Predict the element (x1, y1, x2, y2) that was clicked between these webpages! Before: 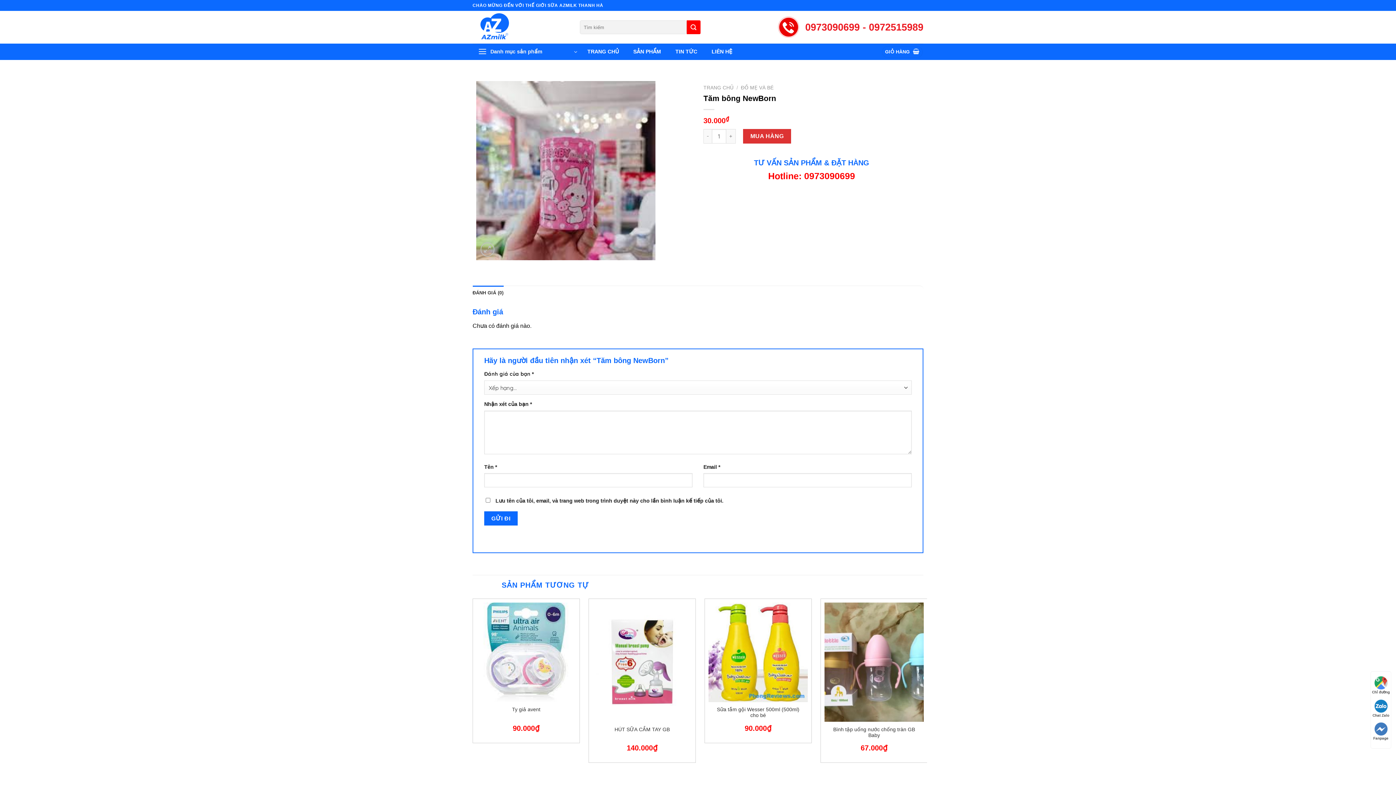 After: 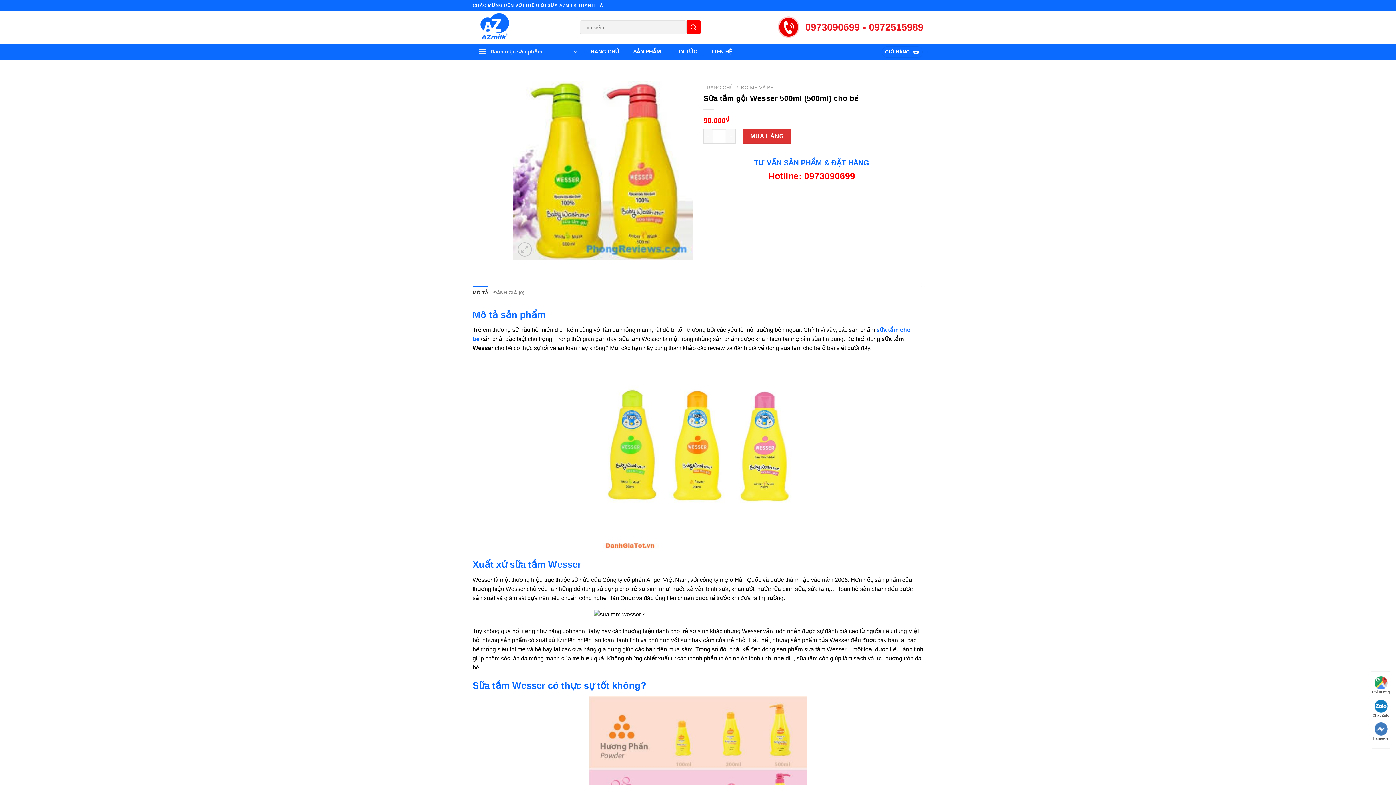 Action: label: Sữa tắm gội Wesser 500ml (500ml) cho bé bbox: (708, 602, 808, 702)